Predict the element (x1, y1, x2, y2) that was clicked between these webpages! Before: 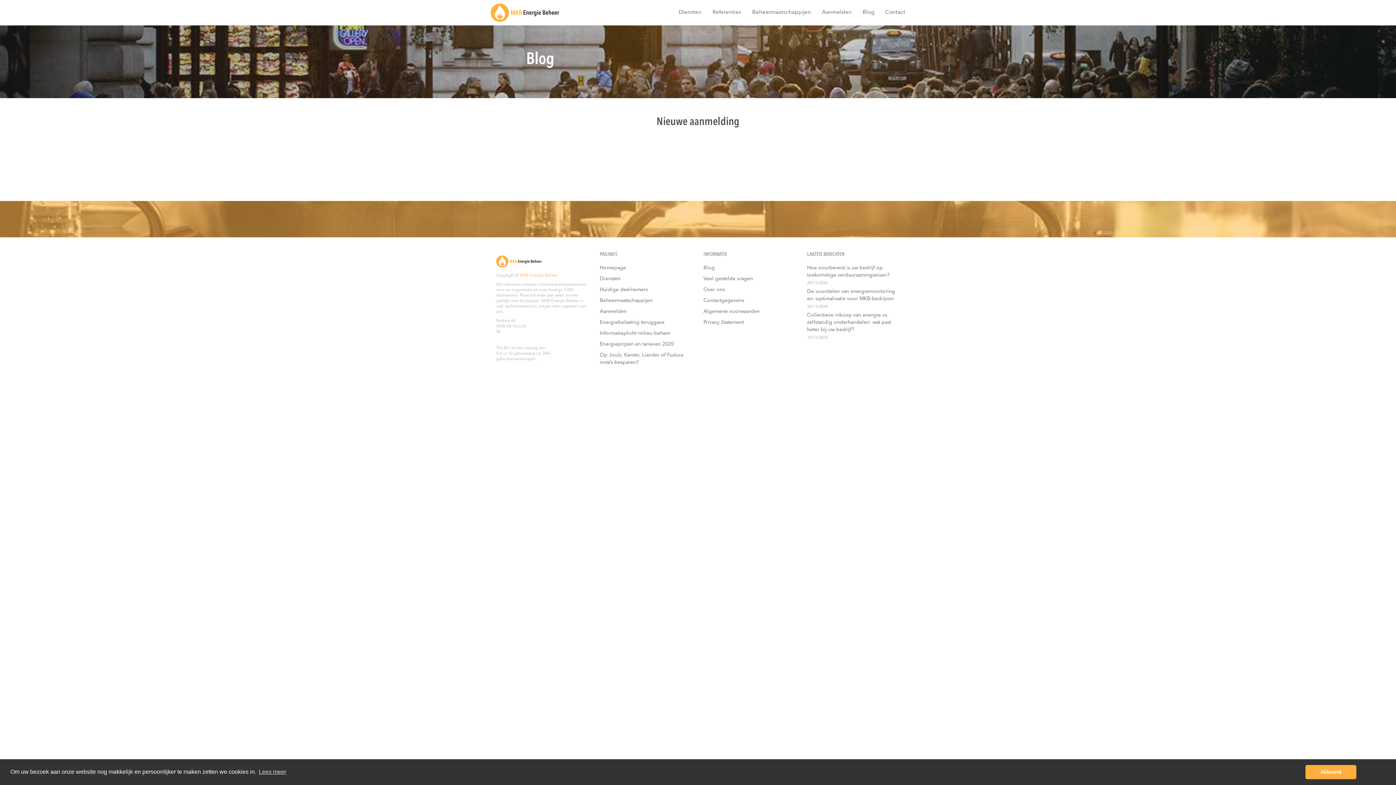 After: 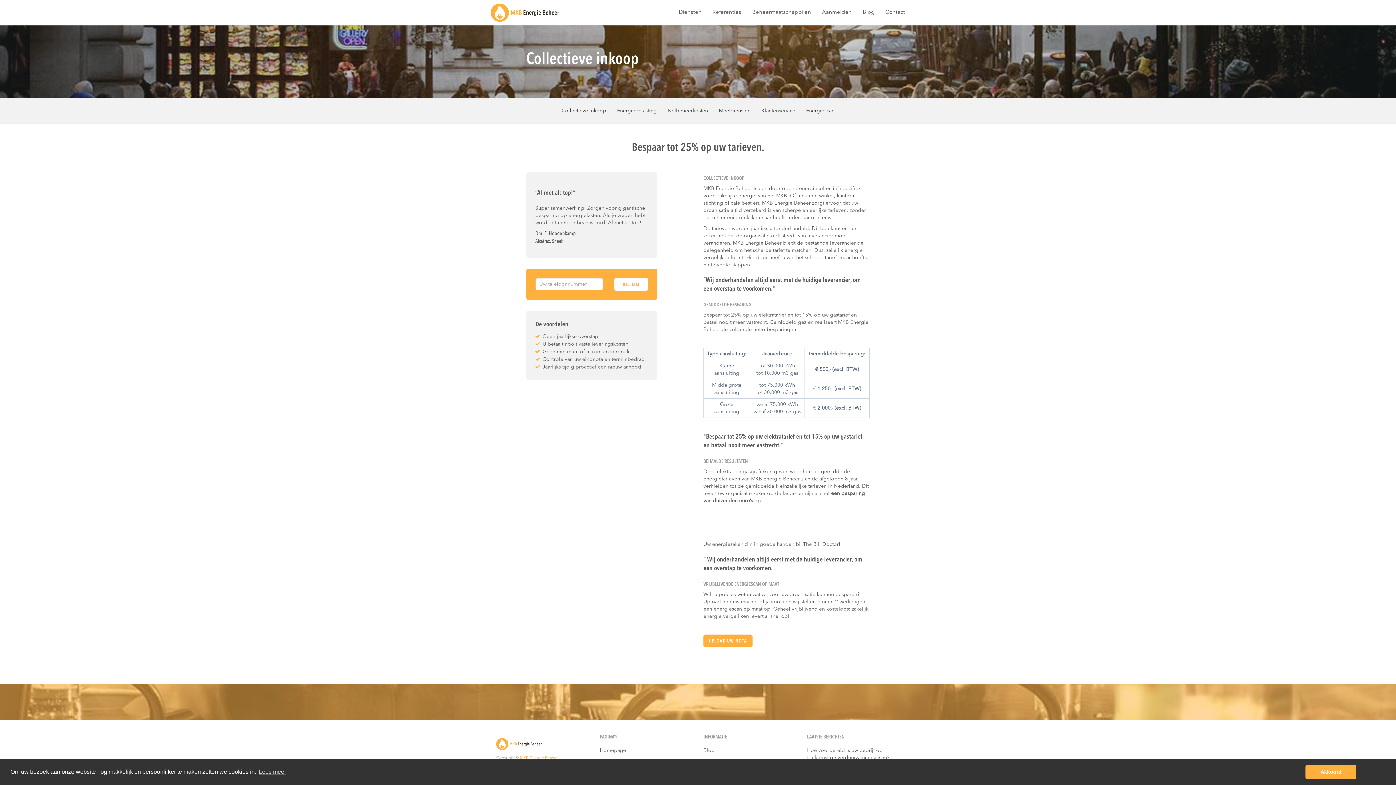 Action: label: Diensten bbox: (673, 3, 707, 20)